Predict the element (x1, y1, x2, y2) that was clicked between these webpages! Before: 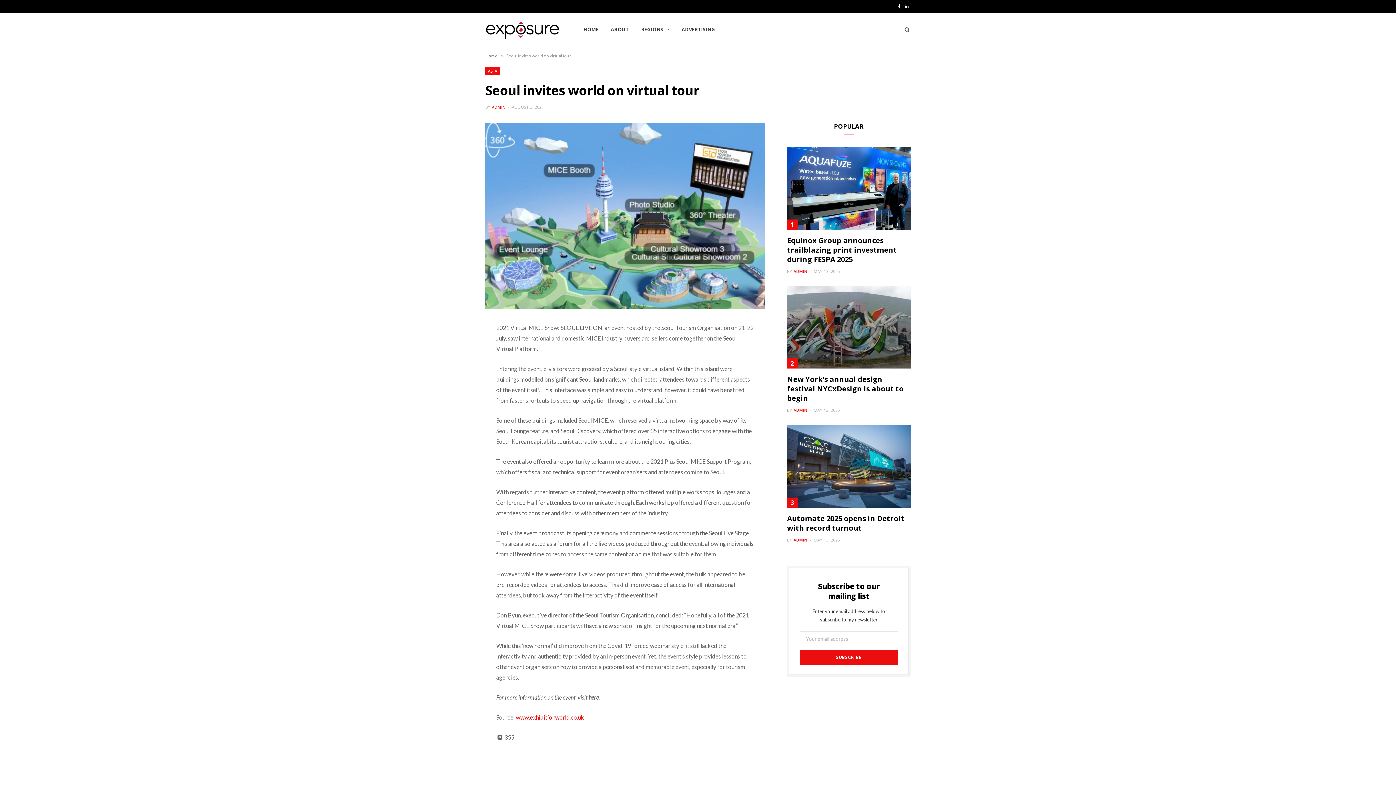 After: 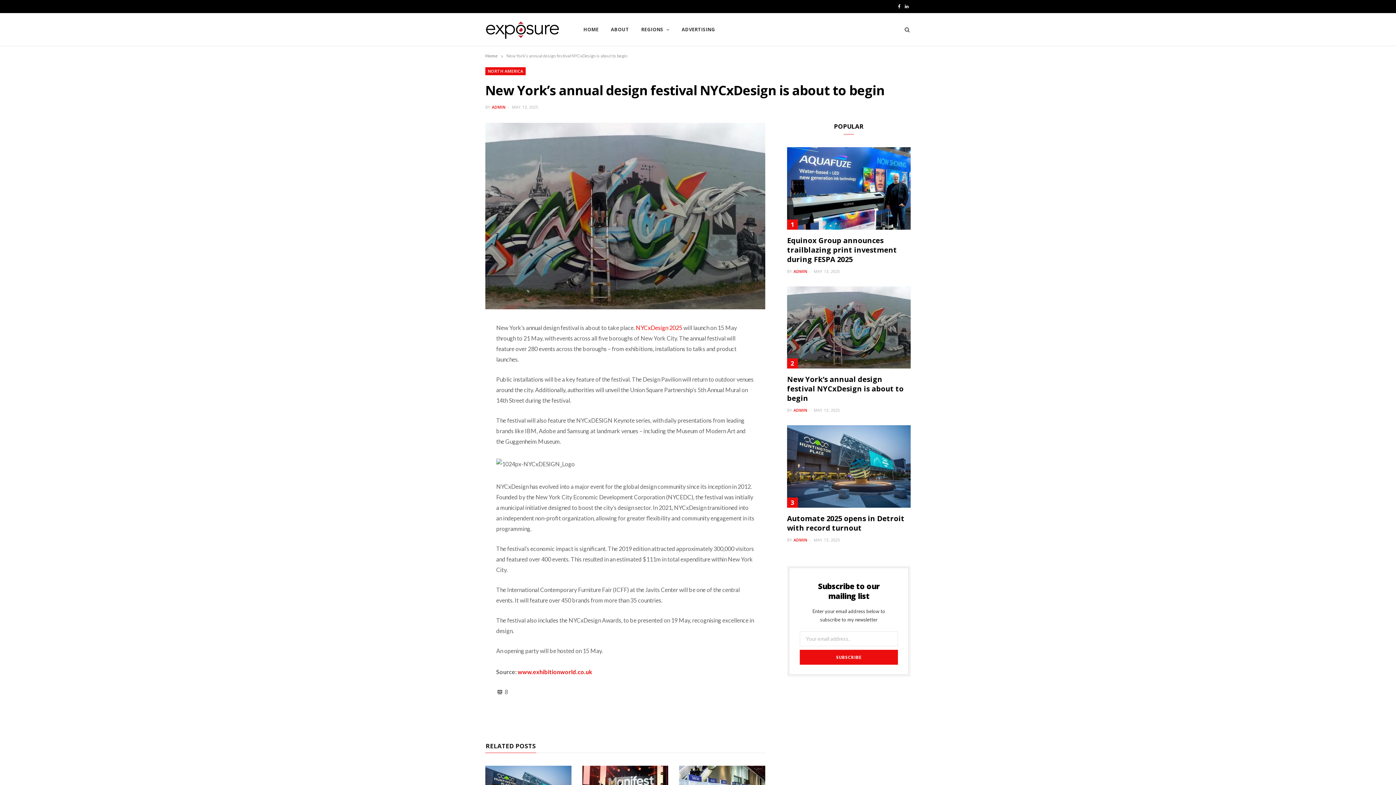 Action: bbox: (813, 407, 840, 413) label: MAY 13, 2025